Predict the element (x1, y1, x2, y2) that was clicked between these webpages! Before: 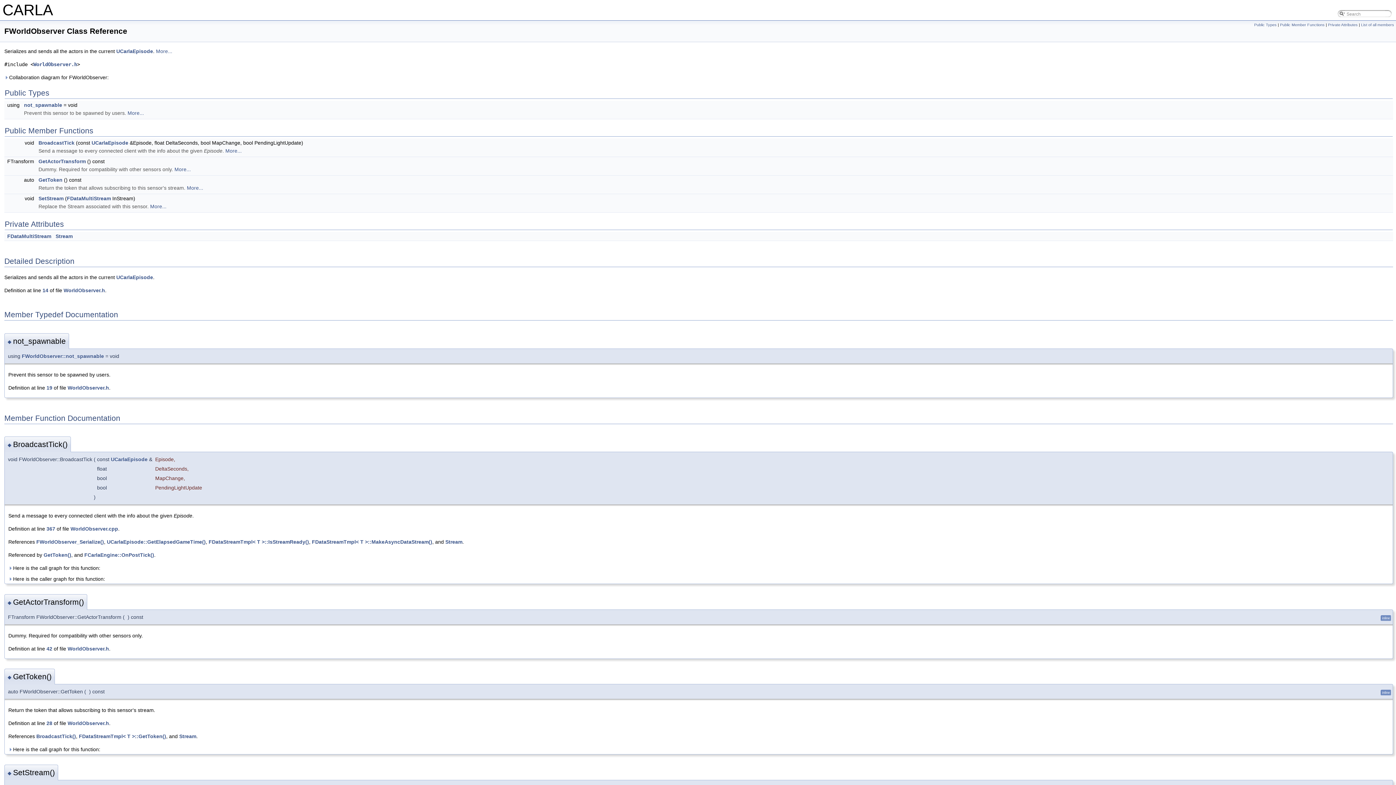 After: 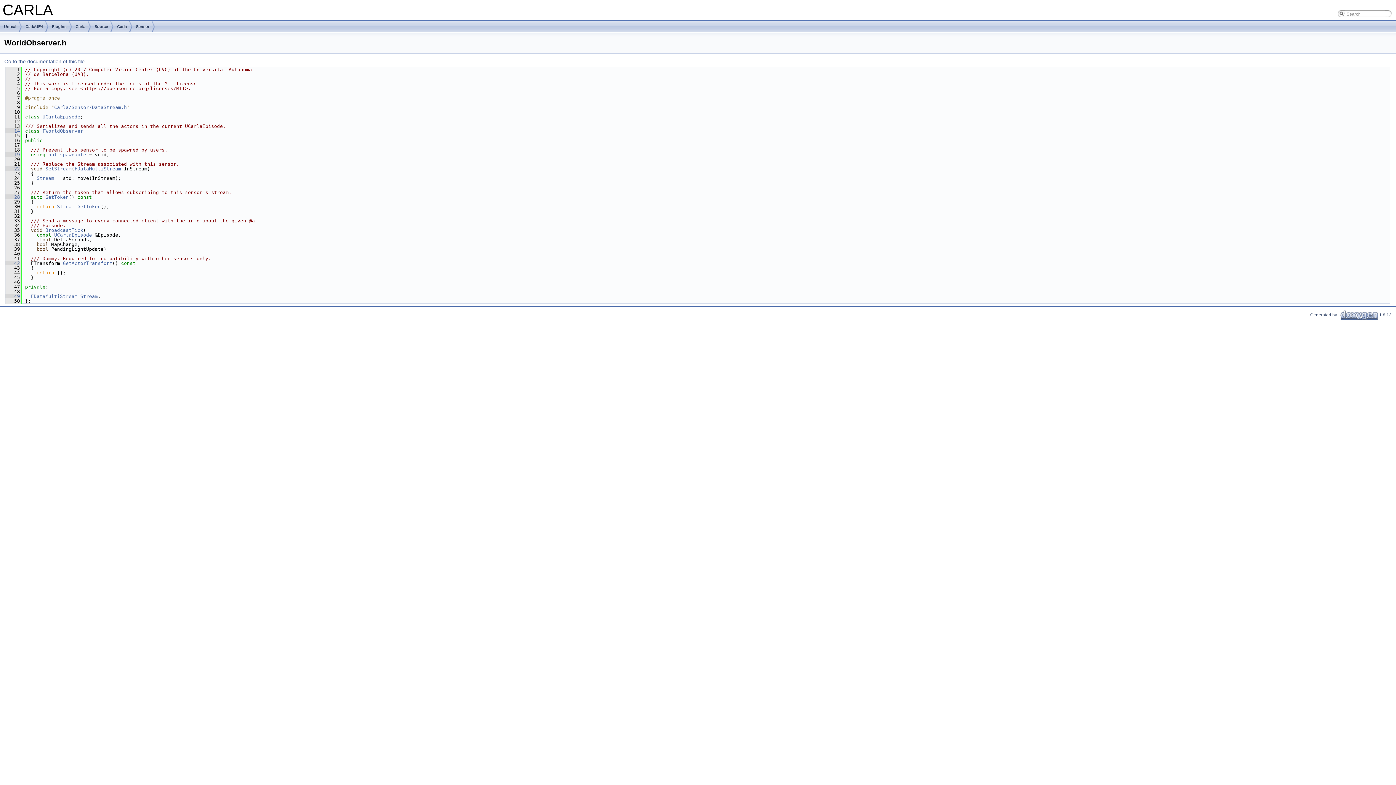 Action: bbox: (67, 646, 109, 651) label: WorldObserver.h